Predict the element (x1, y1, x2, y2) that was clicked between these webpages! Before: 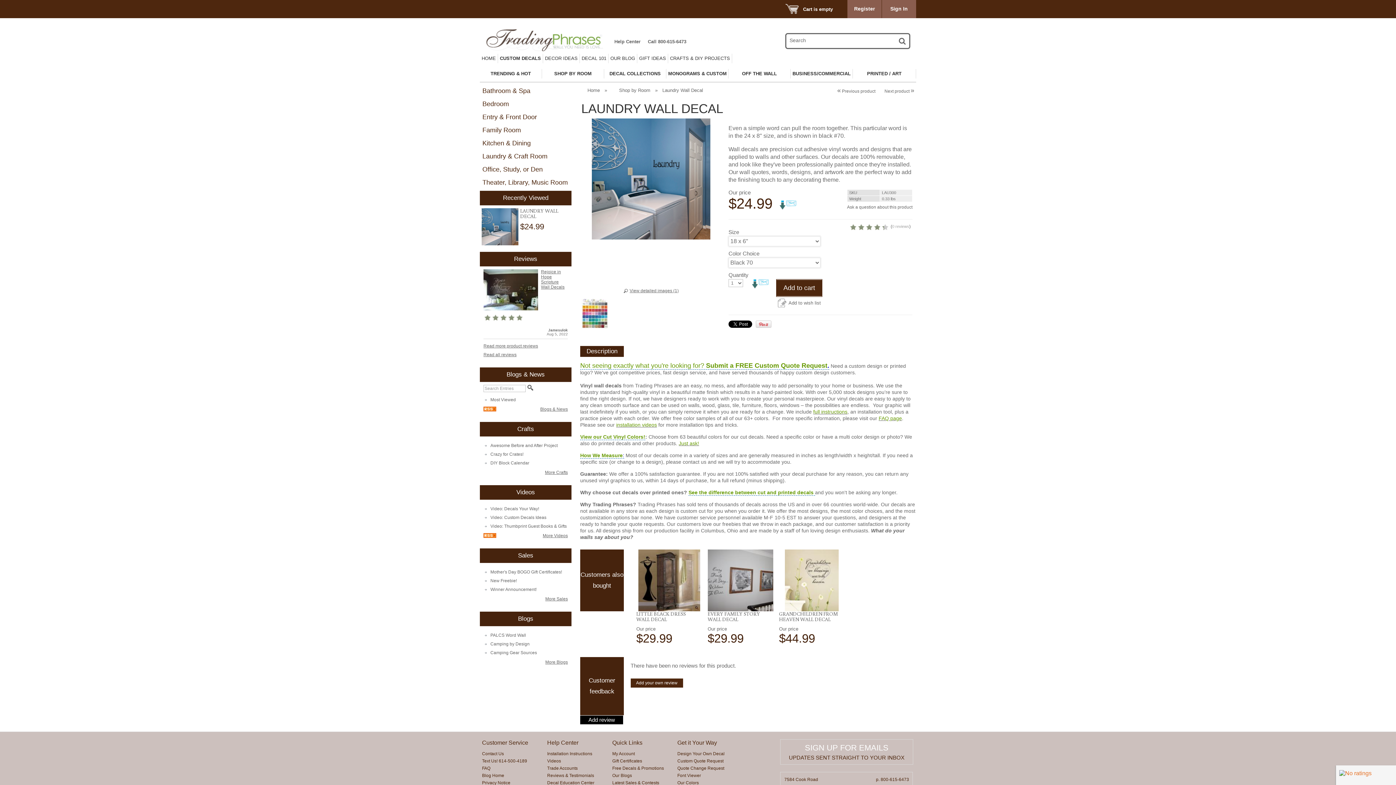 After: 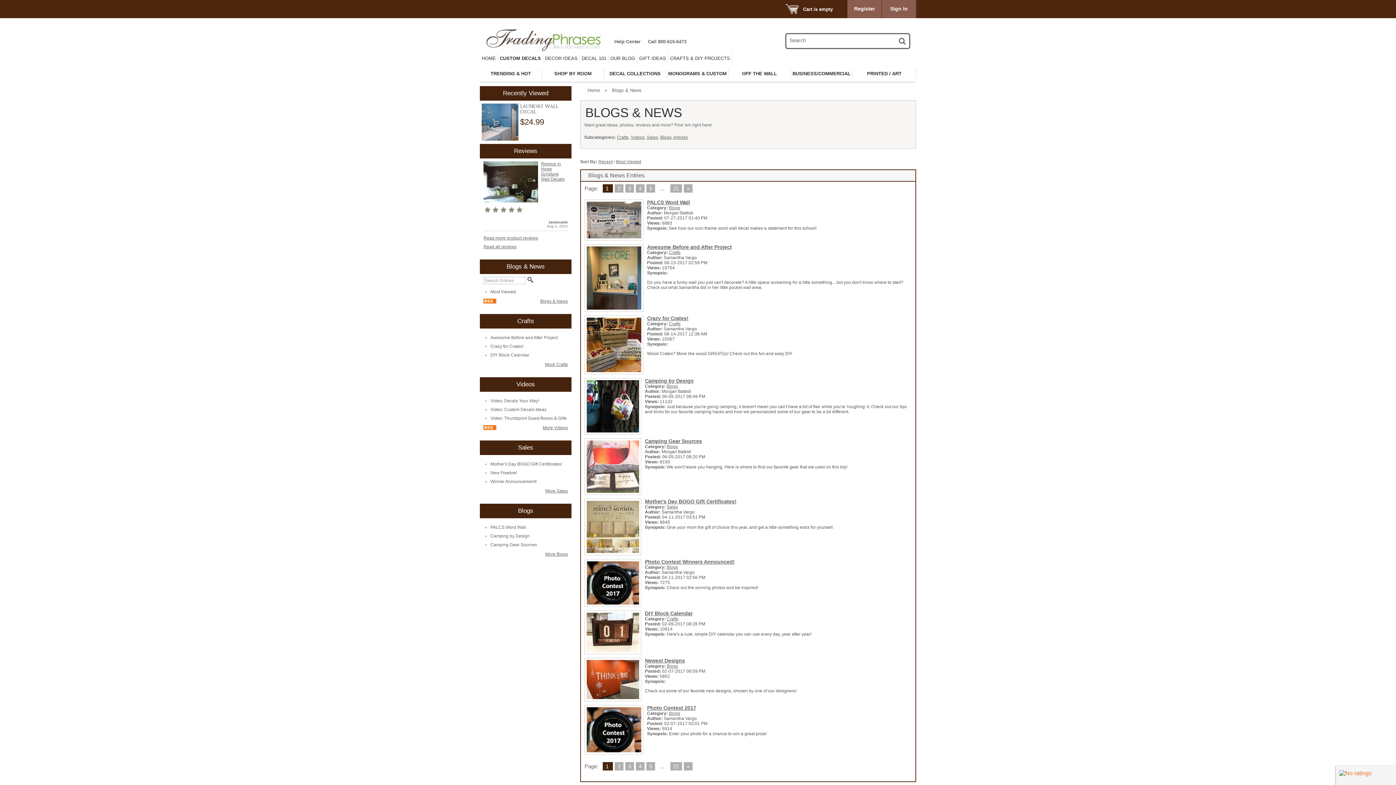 Action: label: Blogs & News bbox: (540, 406, 568, 412)